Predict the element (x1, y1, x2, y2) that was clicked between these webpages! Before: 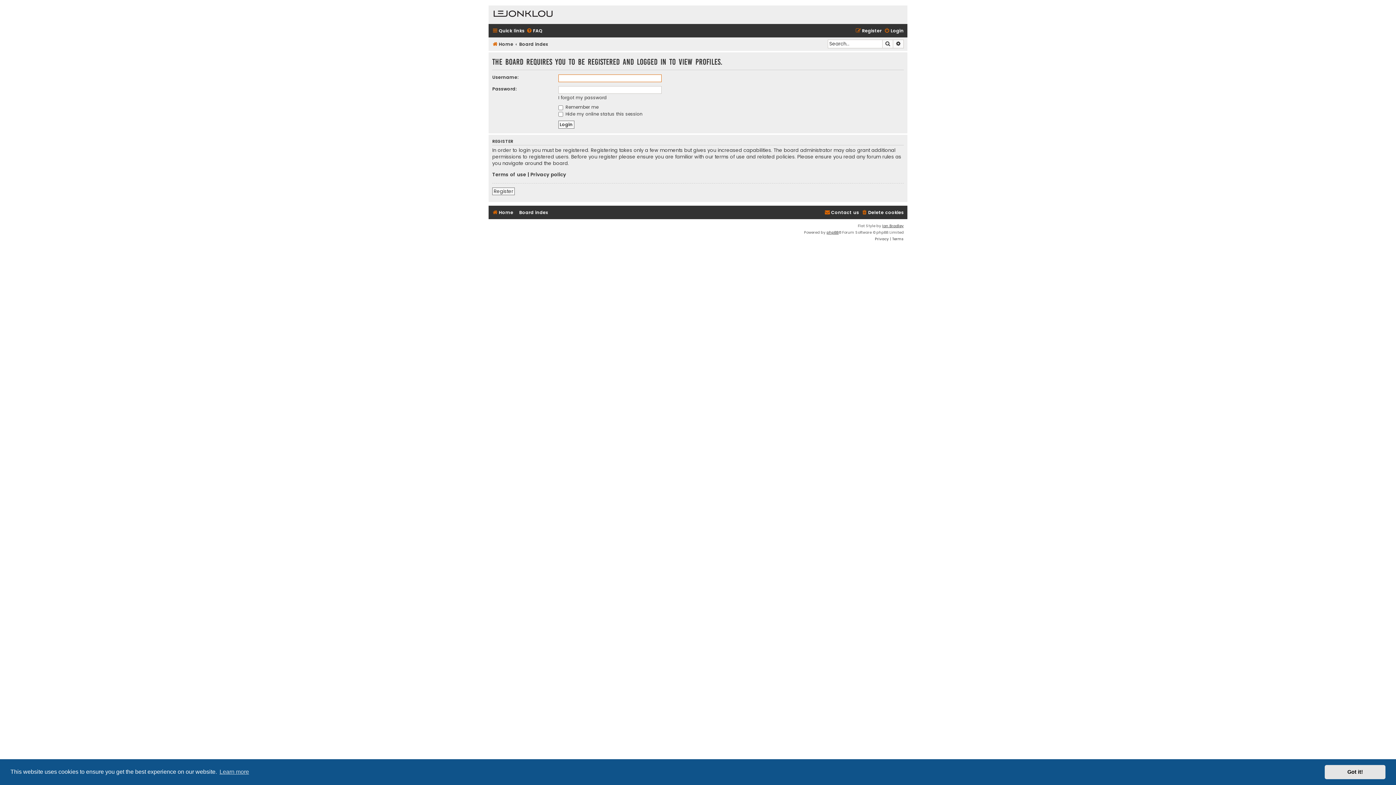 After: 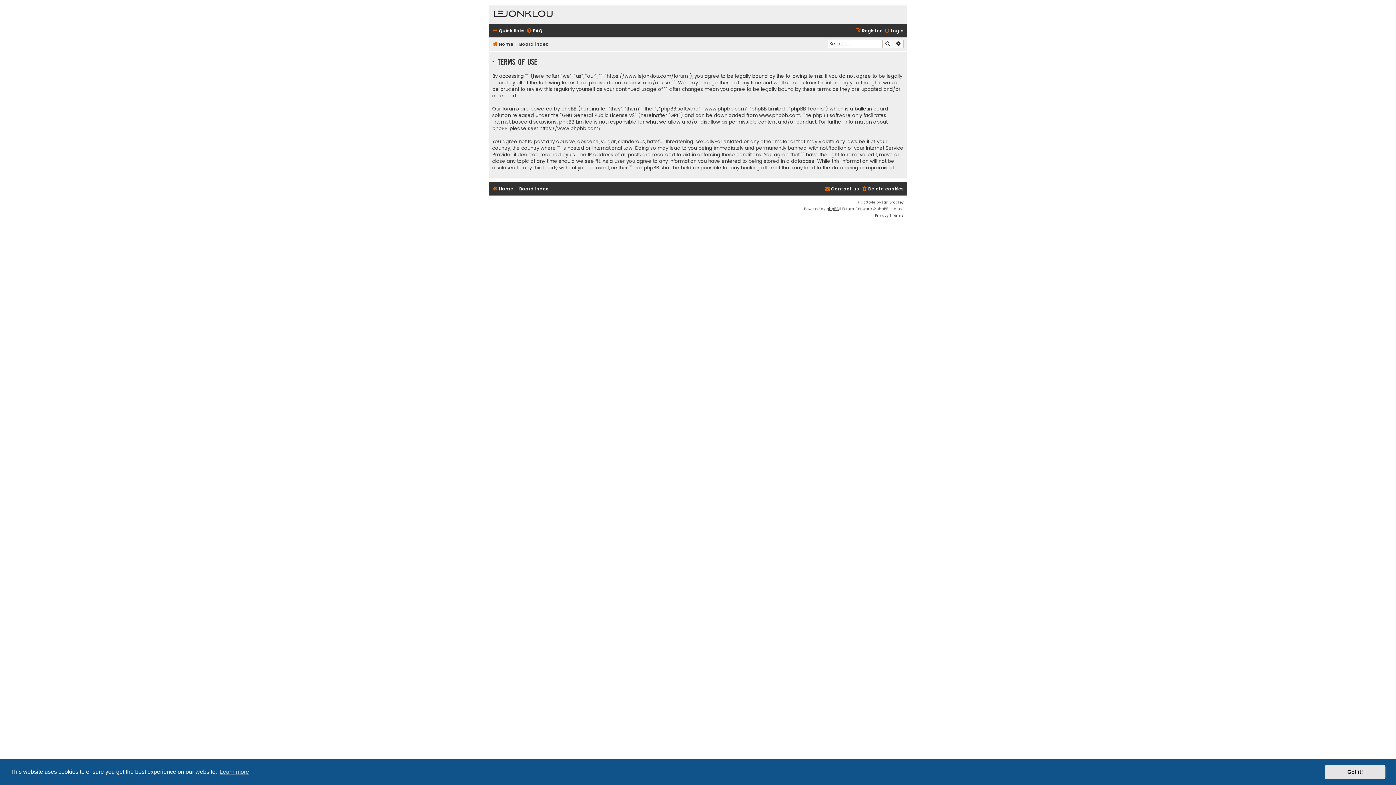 Action: label: Terms of use bbox: (492, 171, 526, 178)